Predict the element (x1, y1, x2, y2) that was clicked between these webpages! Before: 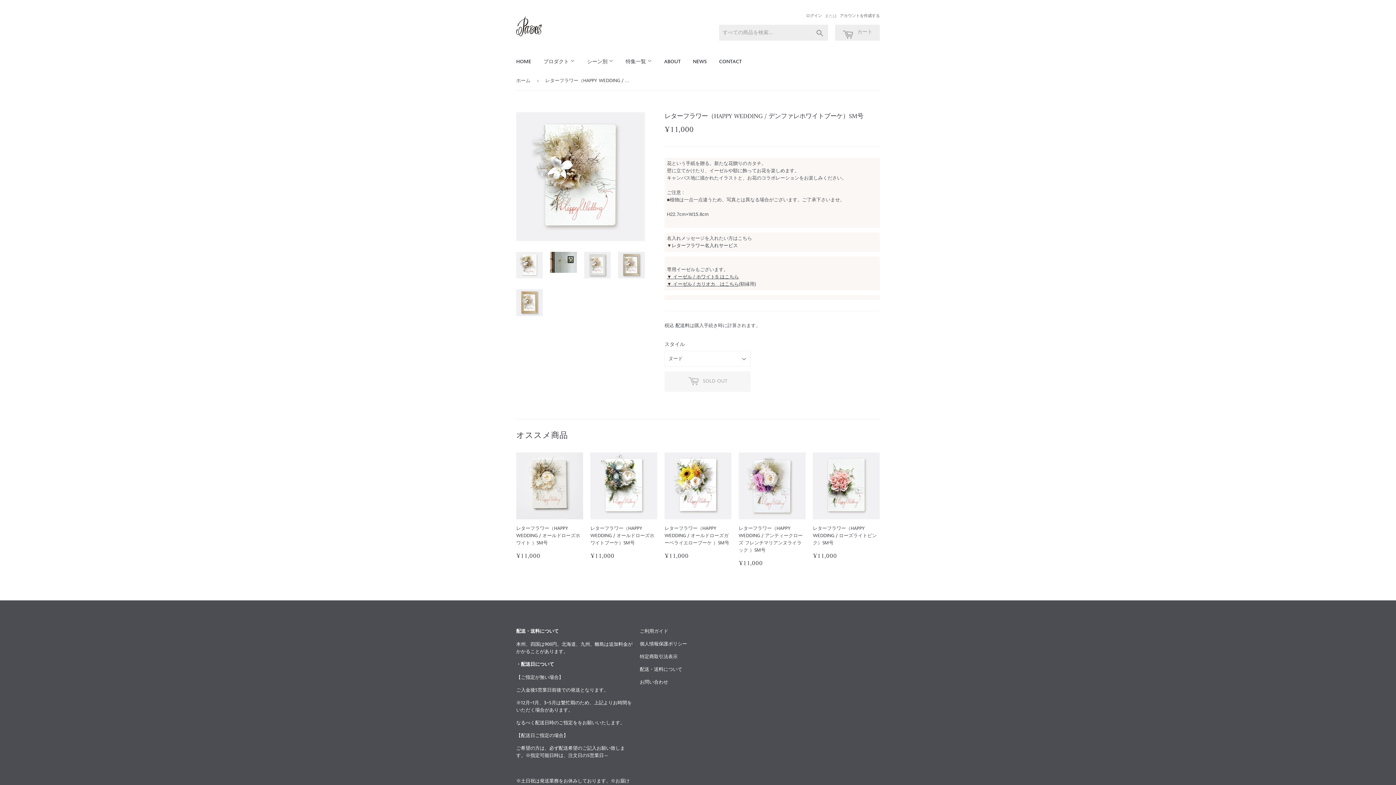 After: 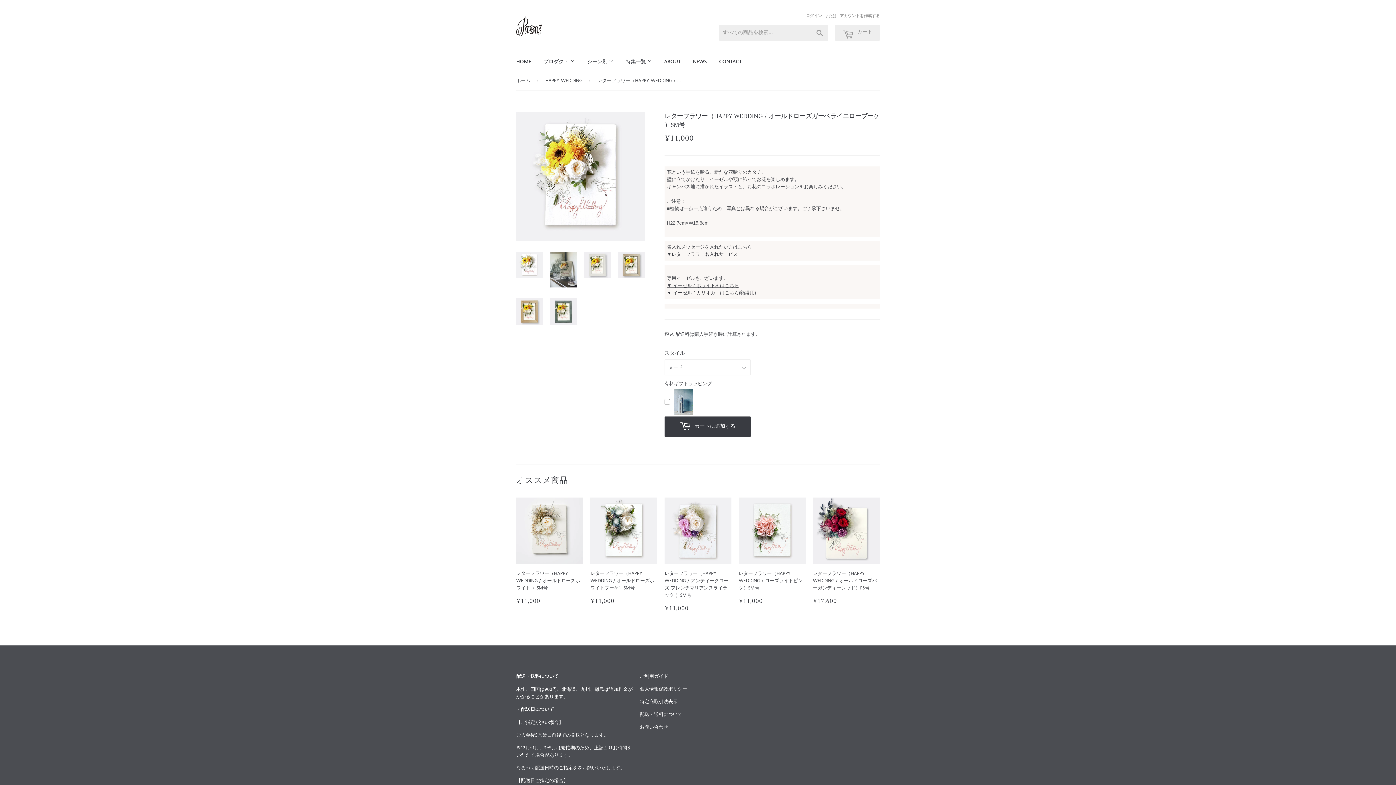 Action: label: レターフラワー（HAPPY WEDDING / オールドローズガーベライエローブーケ ）SM号

通常価格
¥11,000
¥11,000 bbox: (664, 452, 731, 560)